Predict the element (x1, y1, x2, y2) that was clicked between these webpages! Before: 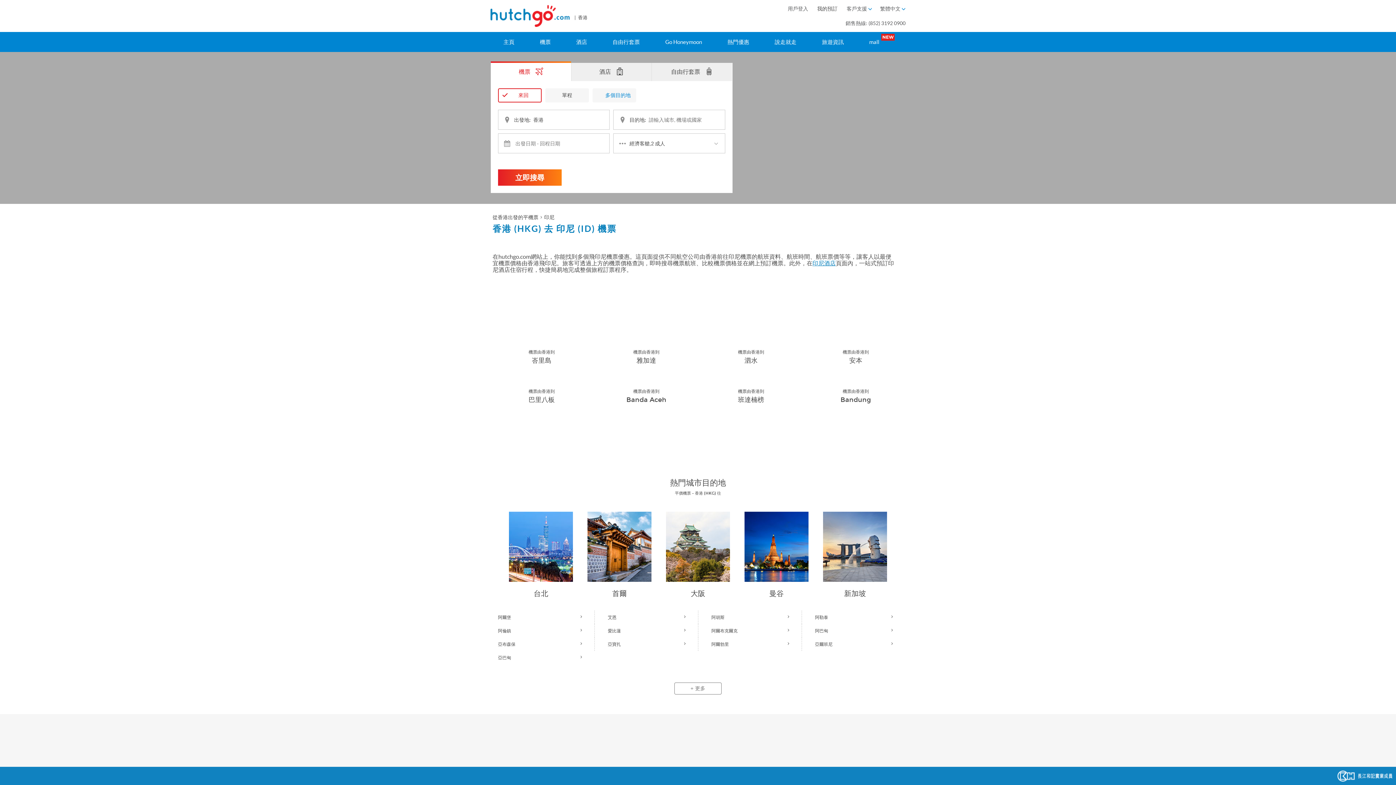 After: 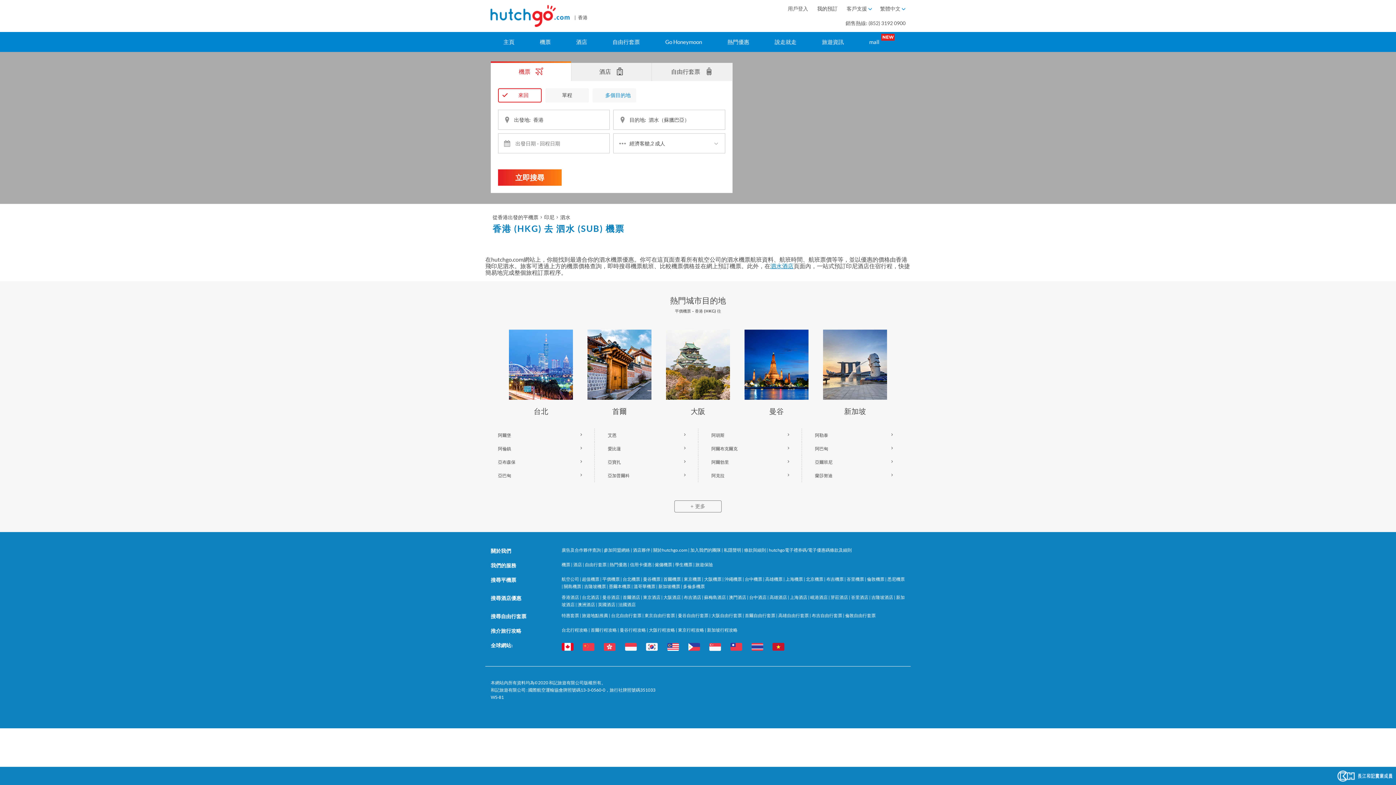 Action: bbox: (738, 349, 764, 366) label: 機票由香港到
泗水